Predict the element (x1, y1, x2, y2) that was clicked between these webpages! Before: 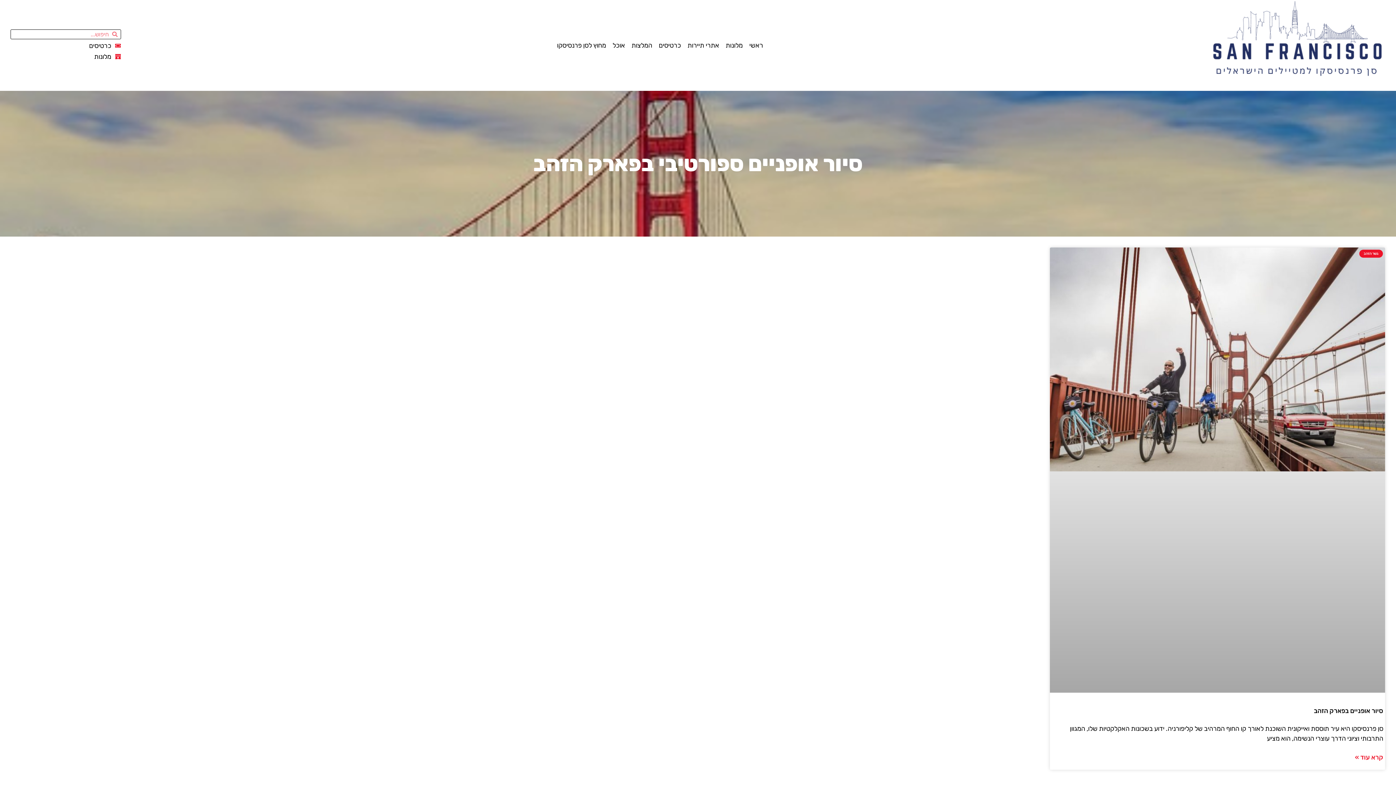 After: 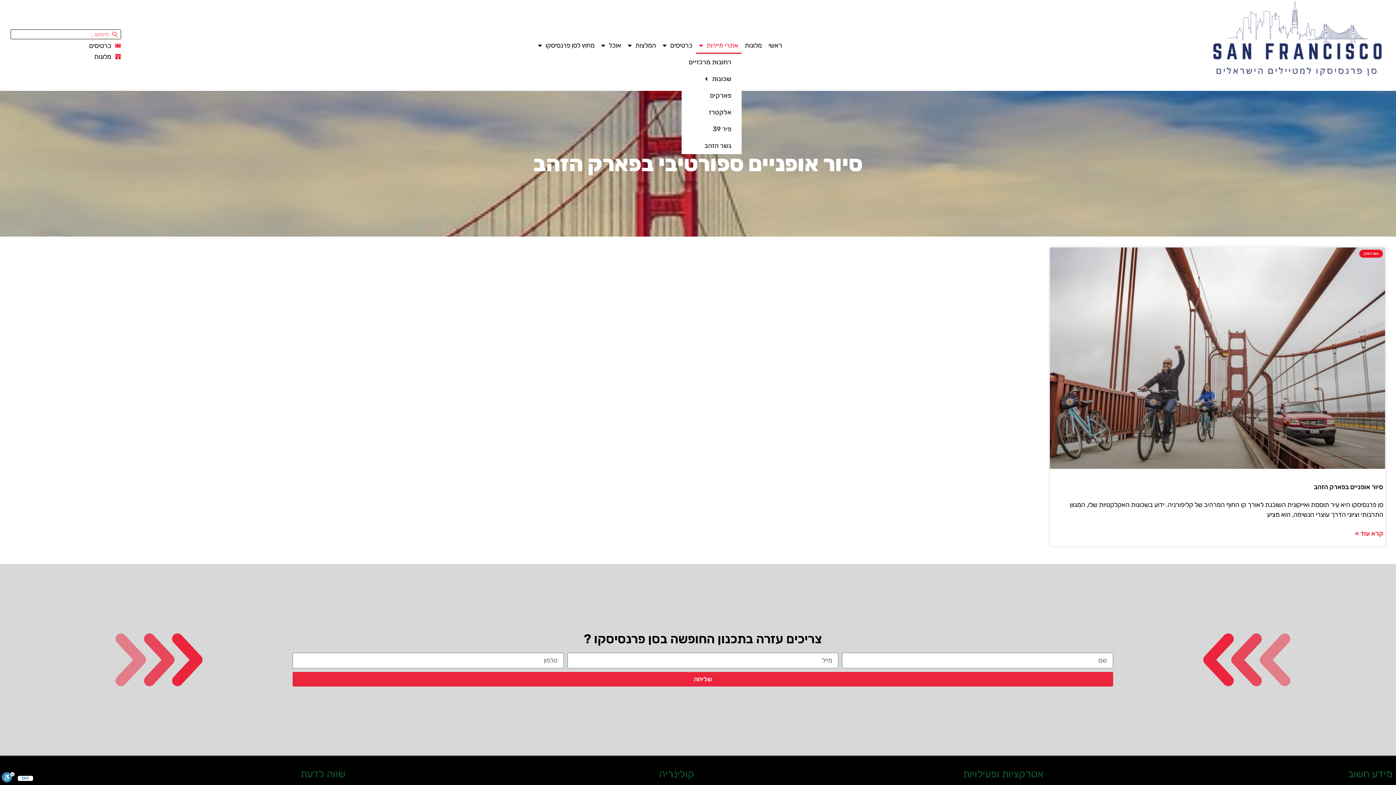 Action: label: אתרי תיירות bbox: (684, 37, 722, 53)